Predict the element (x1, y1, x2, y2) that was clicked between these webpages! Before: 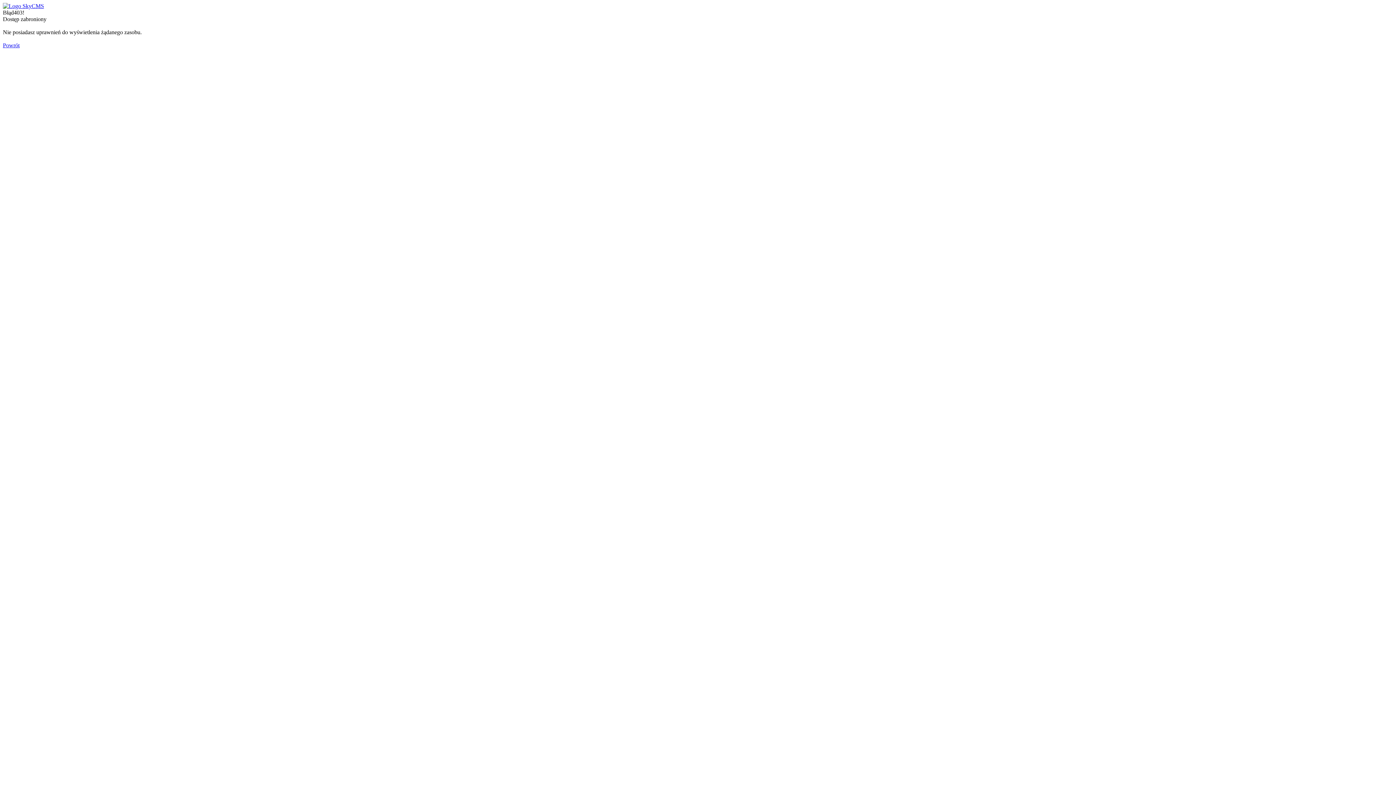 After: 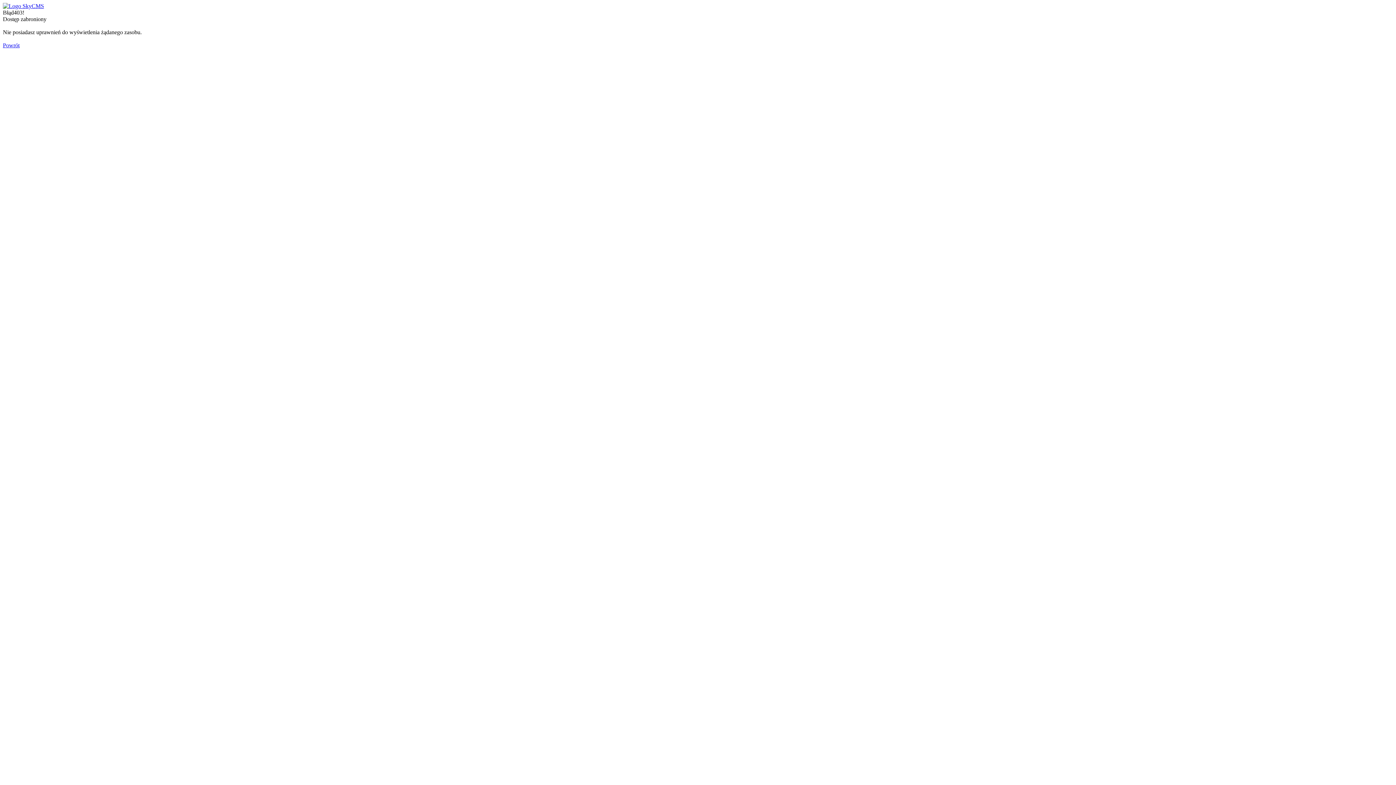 Action: label: Powrót bbox: (2, 42, 19, 48)